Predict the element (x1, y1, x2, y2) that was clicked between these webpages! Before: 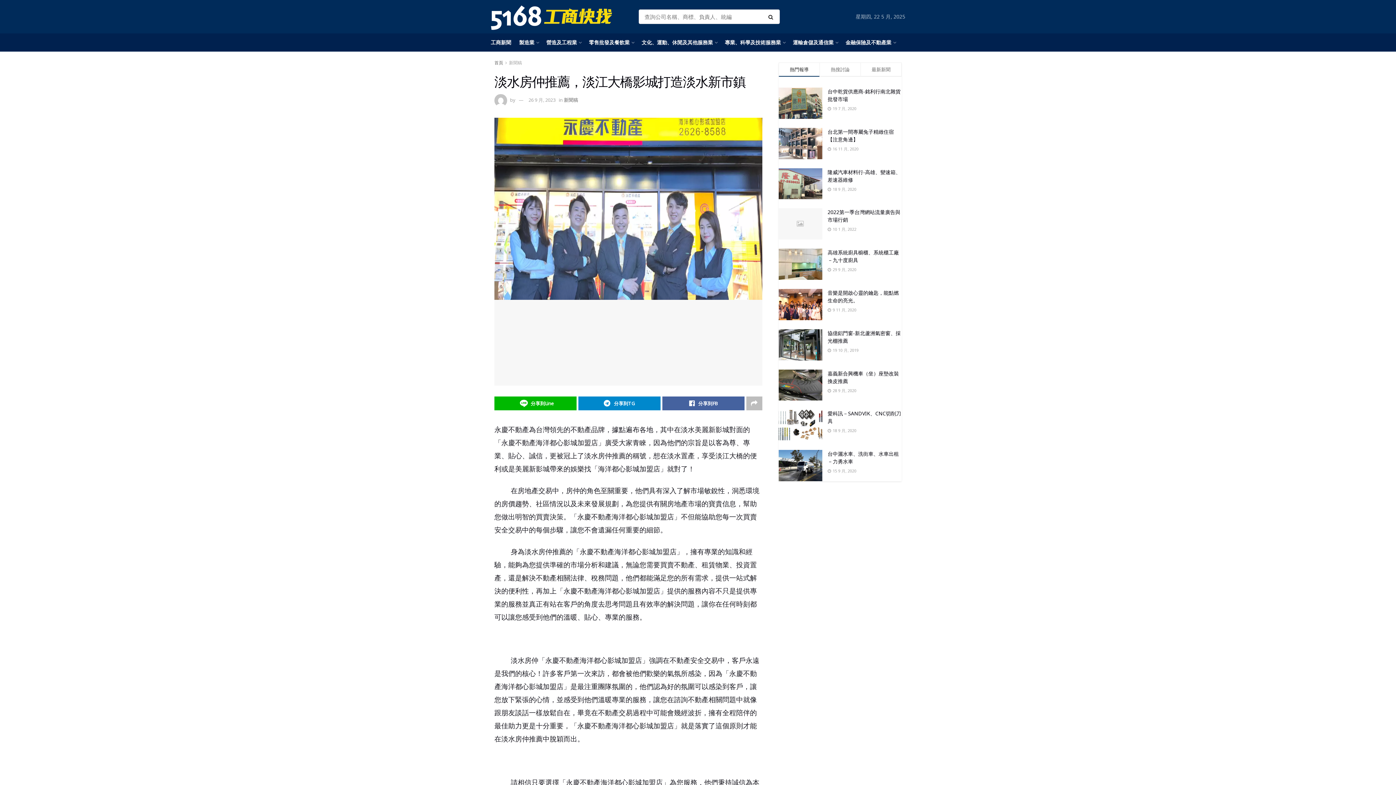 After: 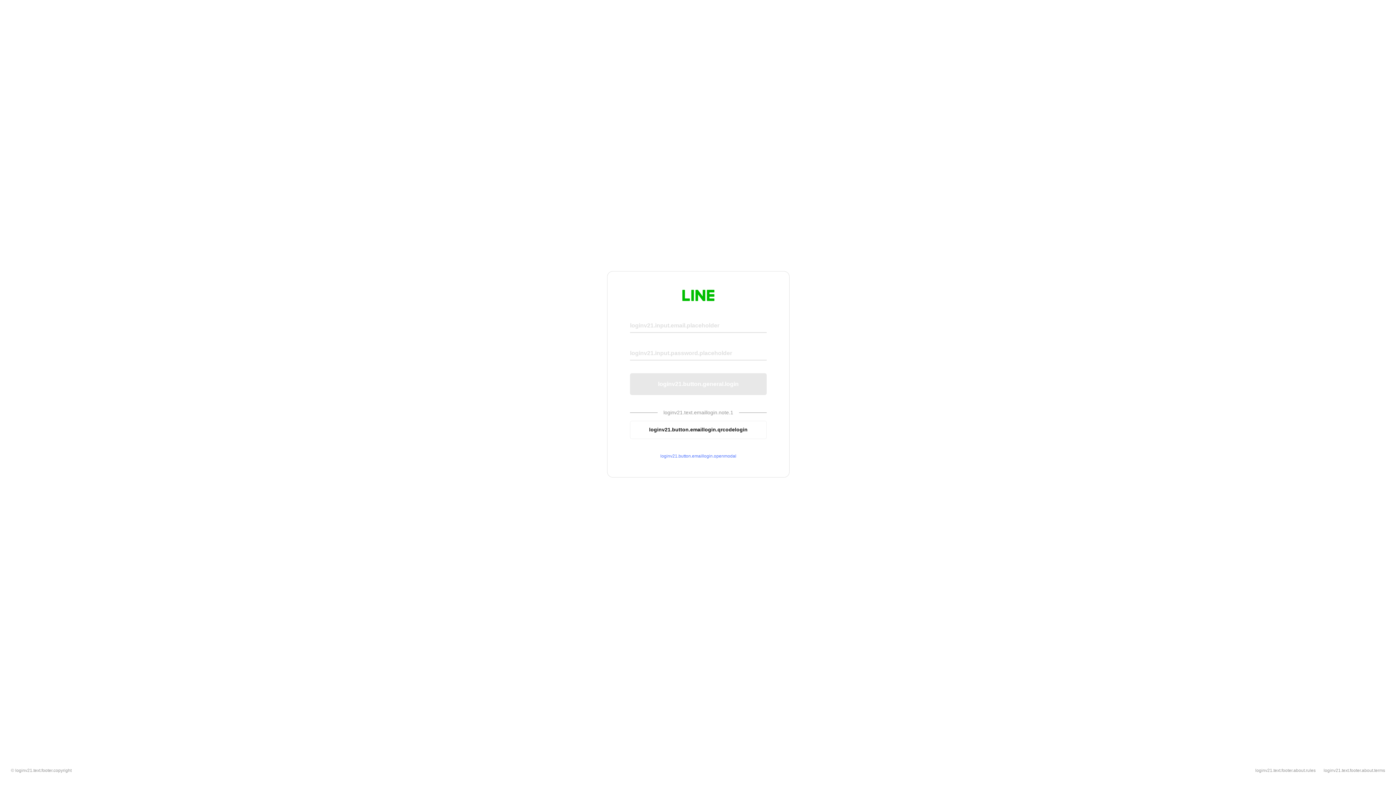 Action: label: 分享到Line bbox: (494, 396, 576, 410)